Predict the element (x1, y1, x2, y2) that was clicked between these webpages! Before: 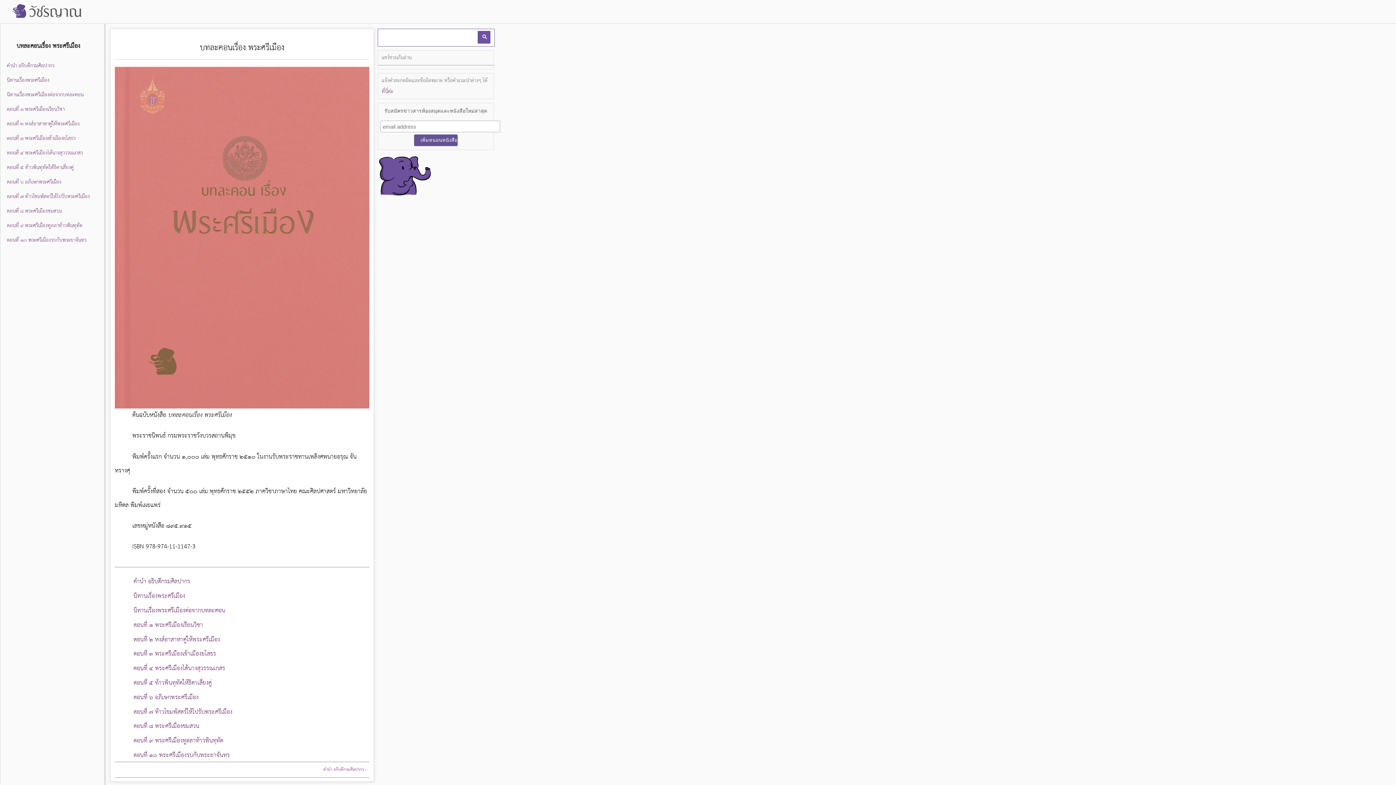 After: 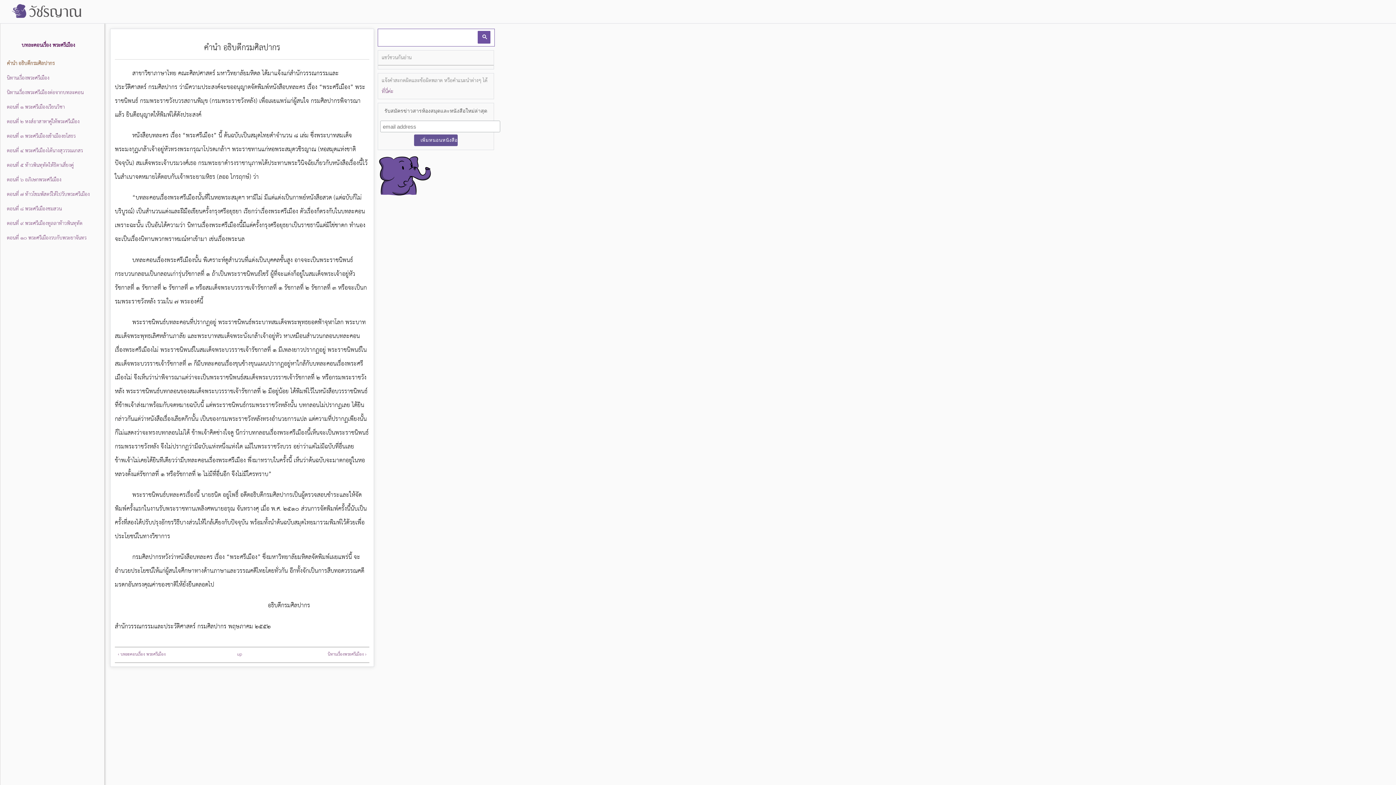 Action: label: คำนำ อธิบดีกรมศิลปากร bbox: (5, 61, 89, 70)